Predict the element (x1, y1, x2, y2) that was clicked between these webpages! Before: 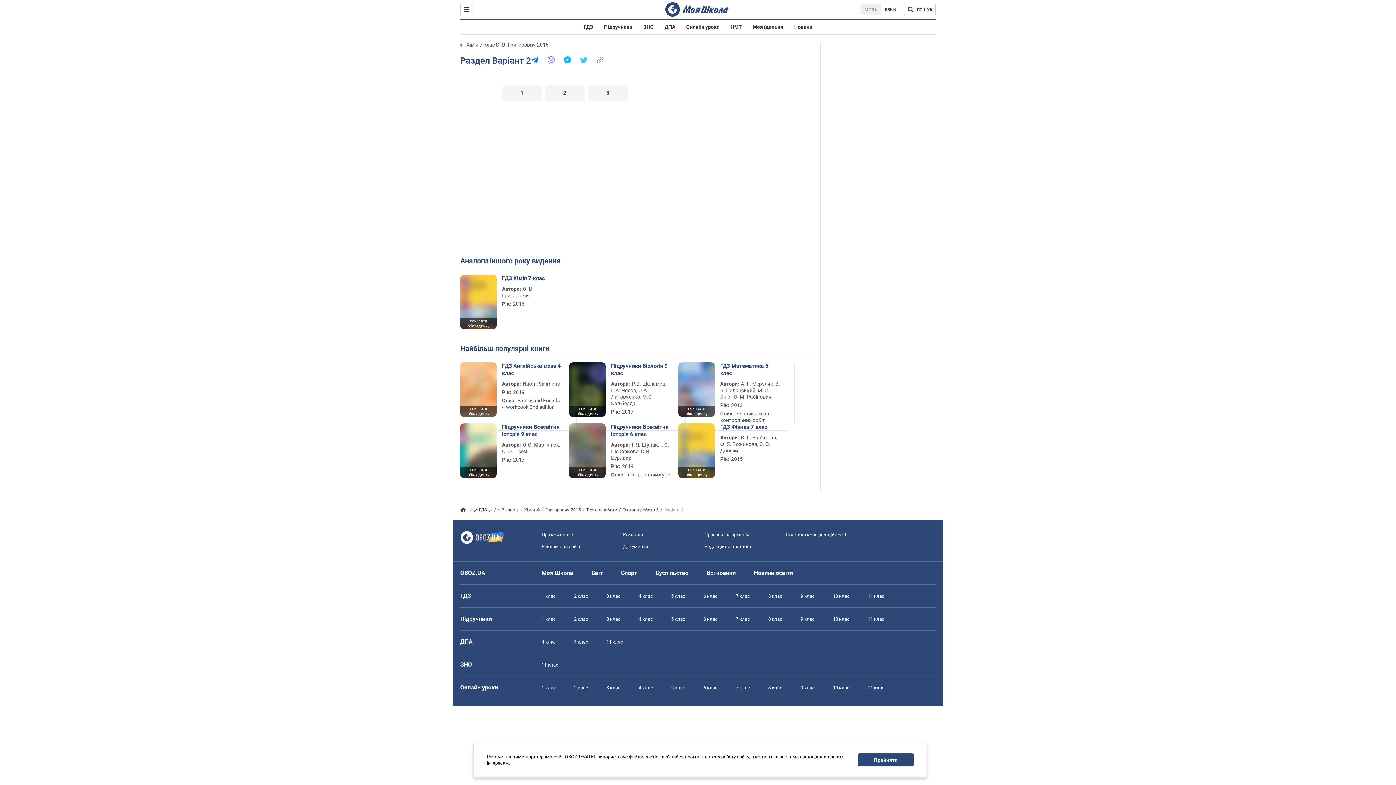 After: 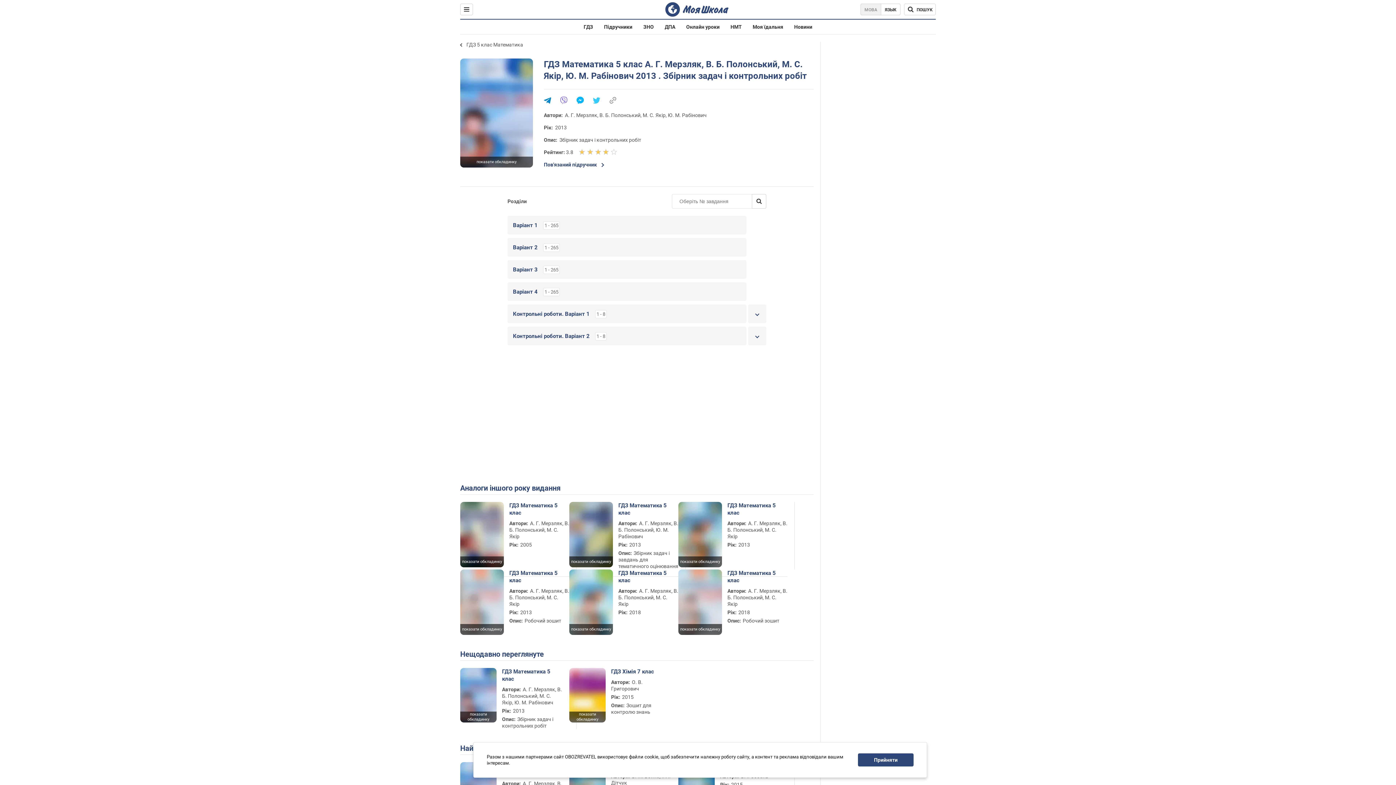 Action: label: ГДЗ Математика 5 клас bbox: (720, 362, 780, 377)